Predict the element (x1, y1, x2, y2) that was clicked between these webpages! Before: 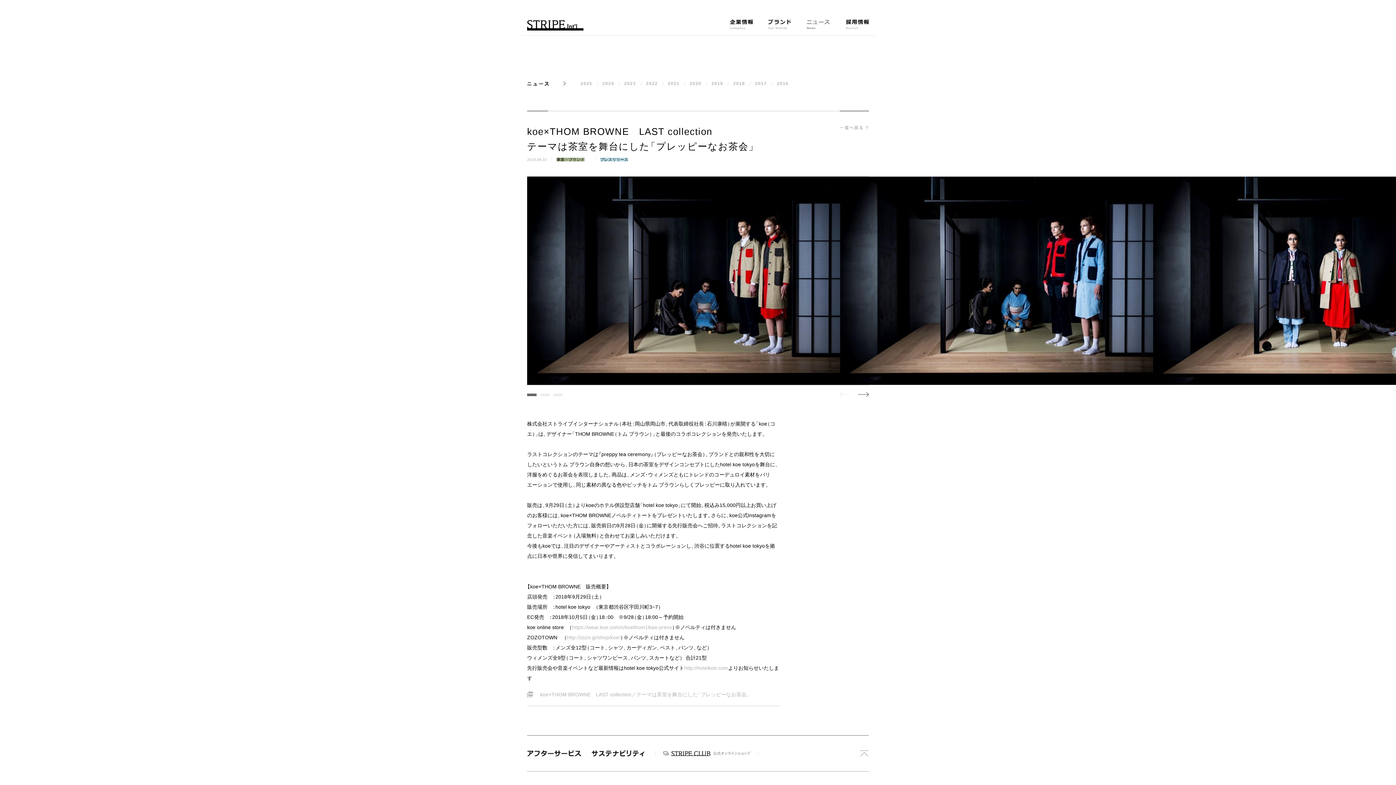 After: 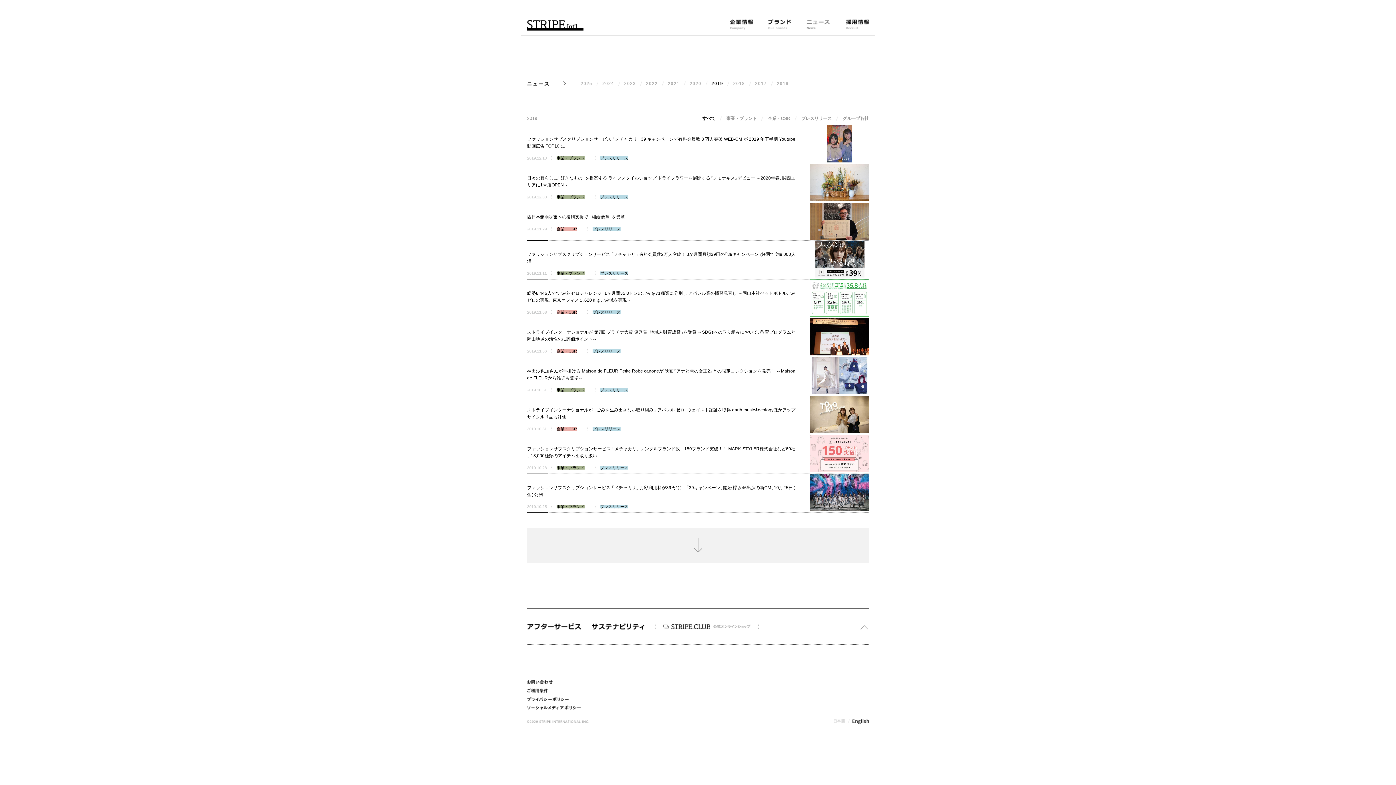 Action: label: 2019 bbox: (707, 81, 727, 86)